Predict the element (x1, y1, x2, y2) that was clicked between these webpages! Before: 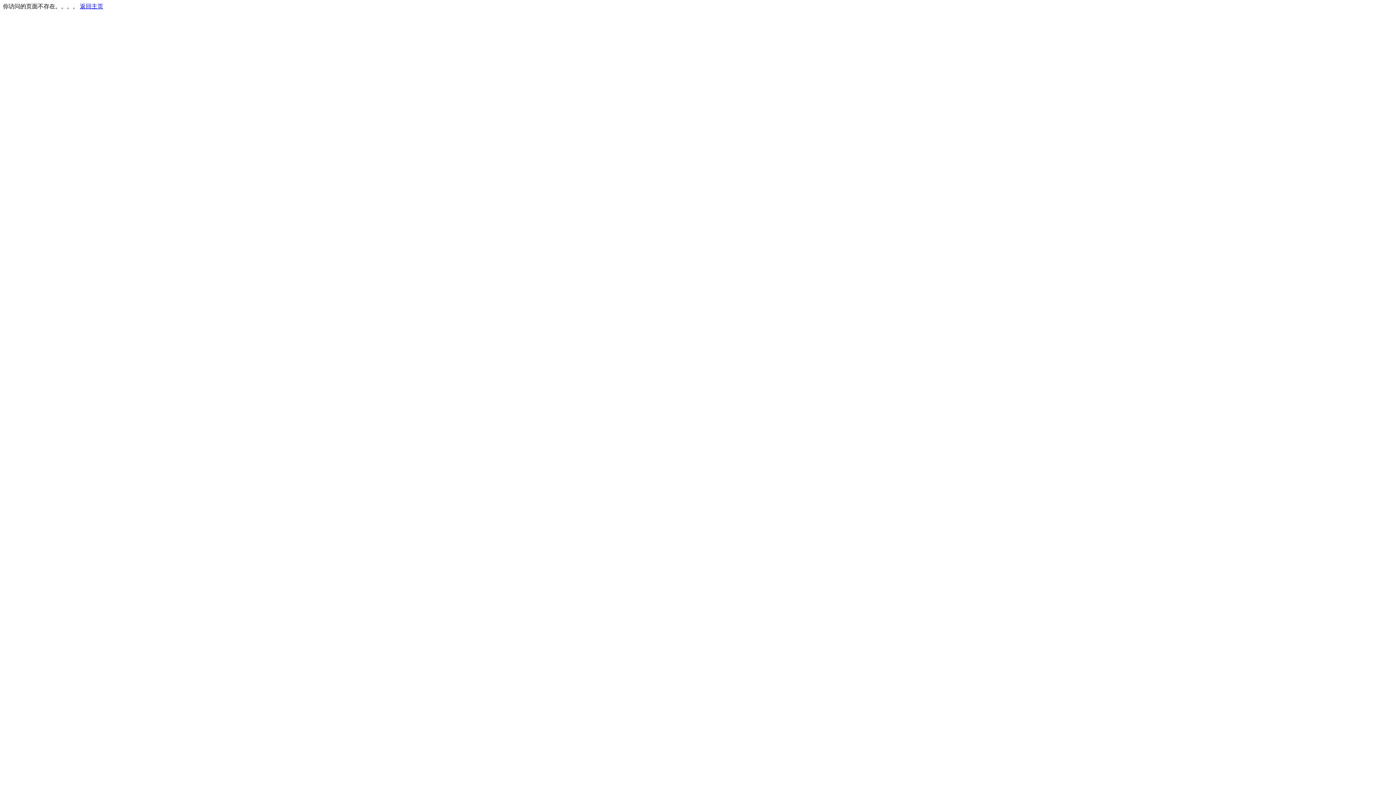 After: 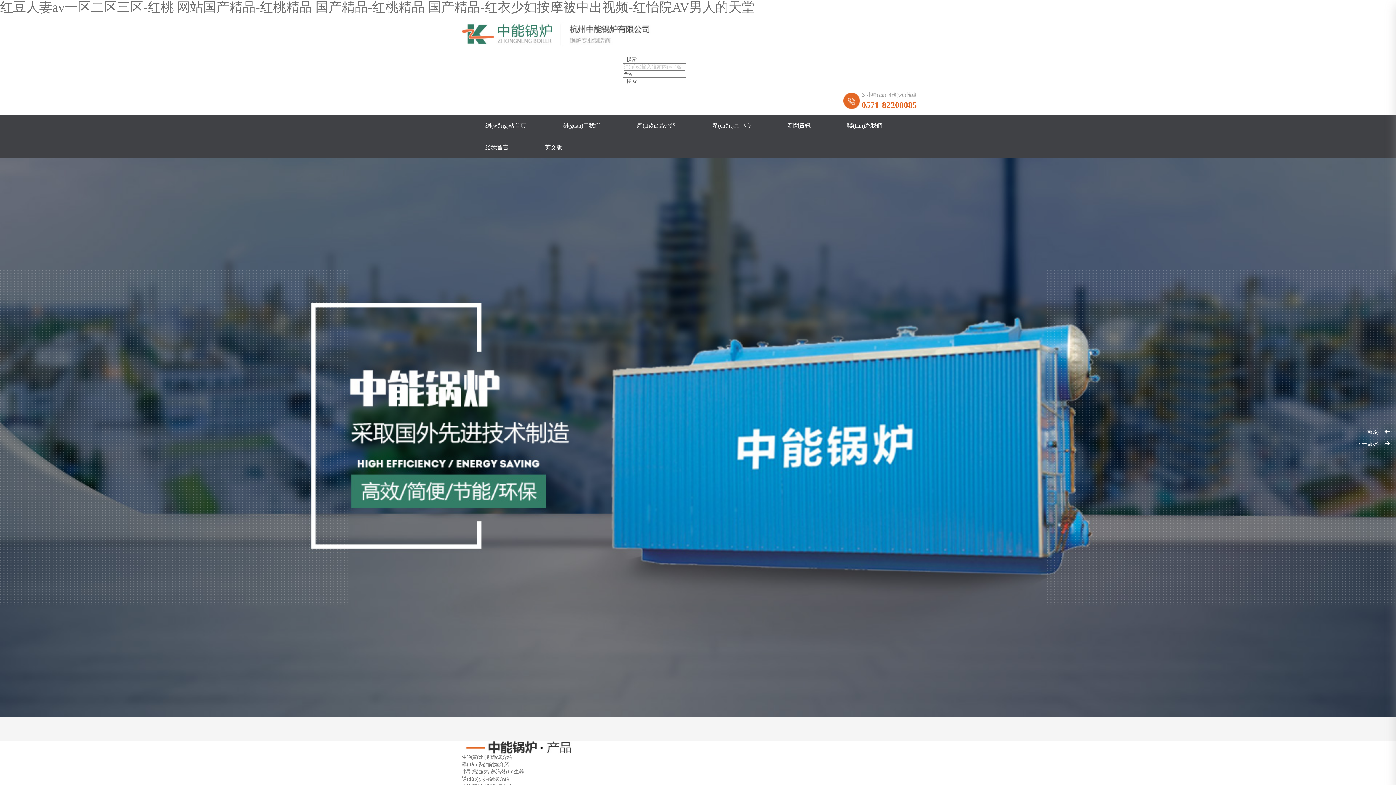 Action: label: 返回主页 bbox: (80, 3, 103, 9)